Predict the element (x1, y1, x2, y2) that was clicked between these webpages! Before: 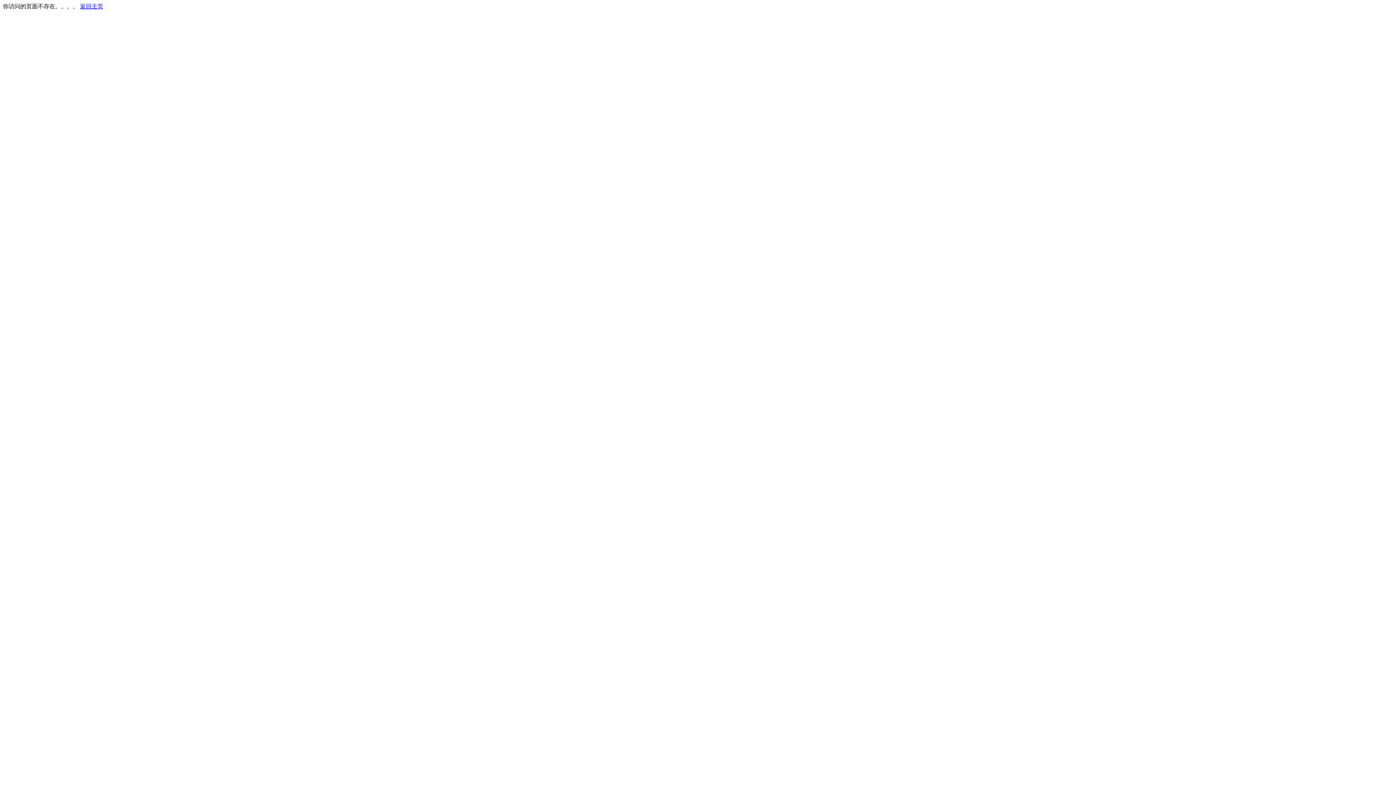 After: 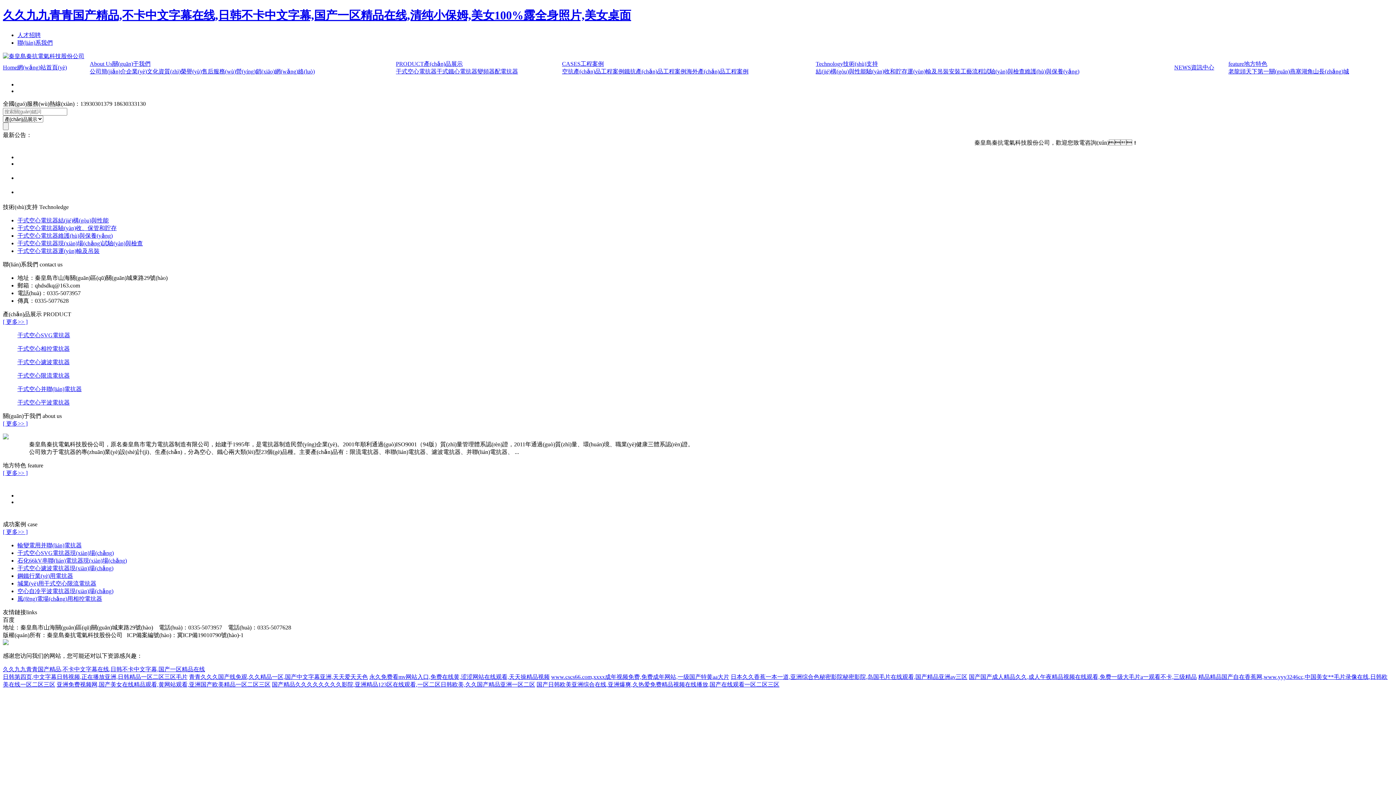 Action: label: 返回主页 bbox: (80, 3, 103, 9)